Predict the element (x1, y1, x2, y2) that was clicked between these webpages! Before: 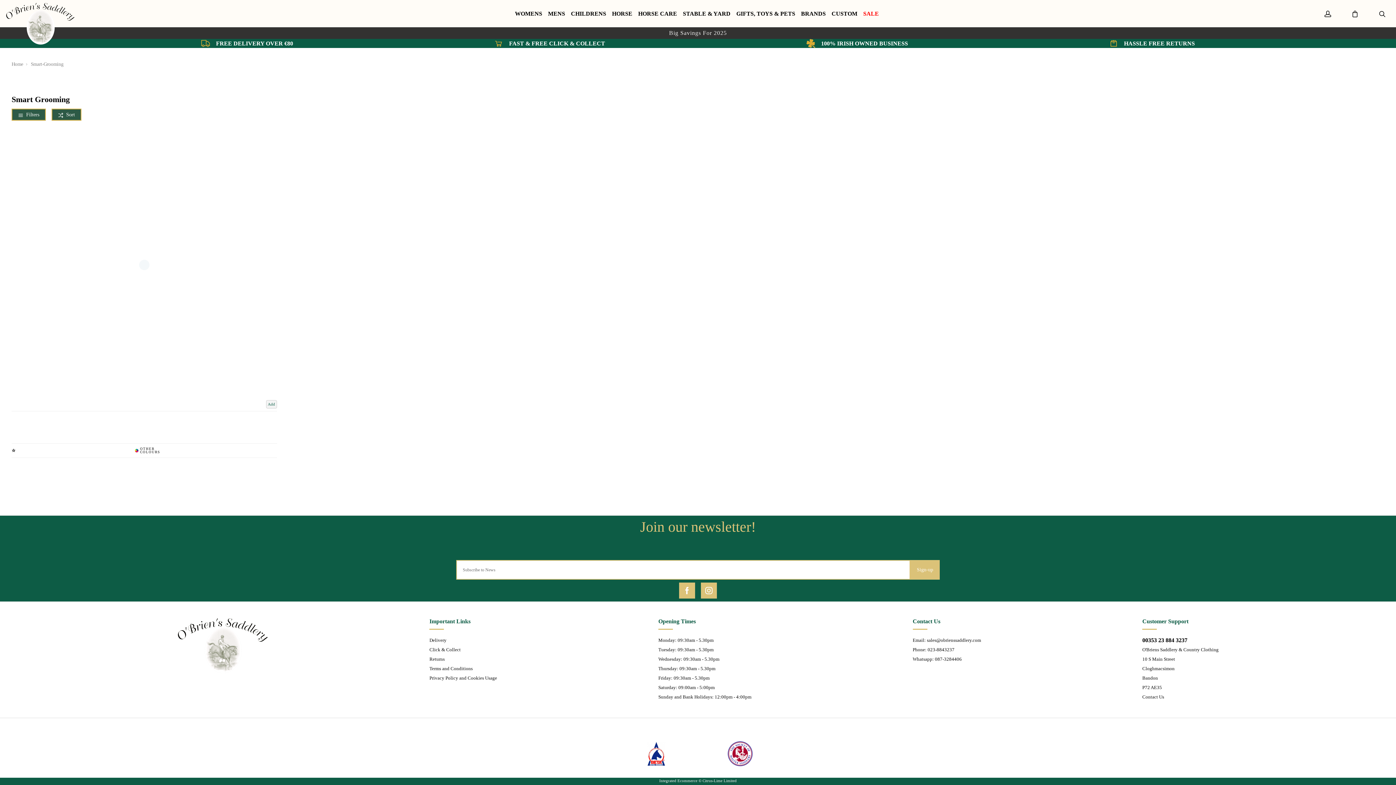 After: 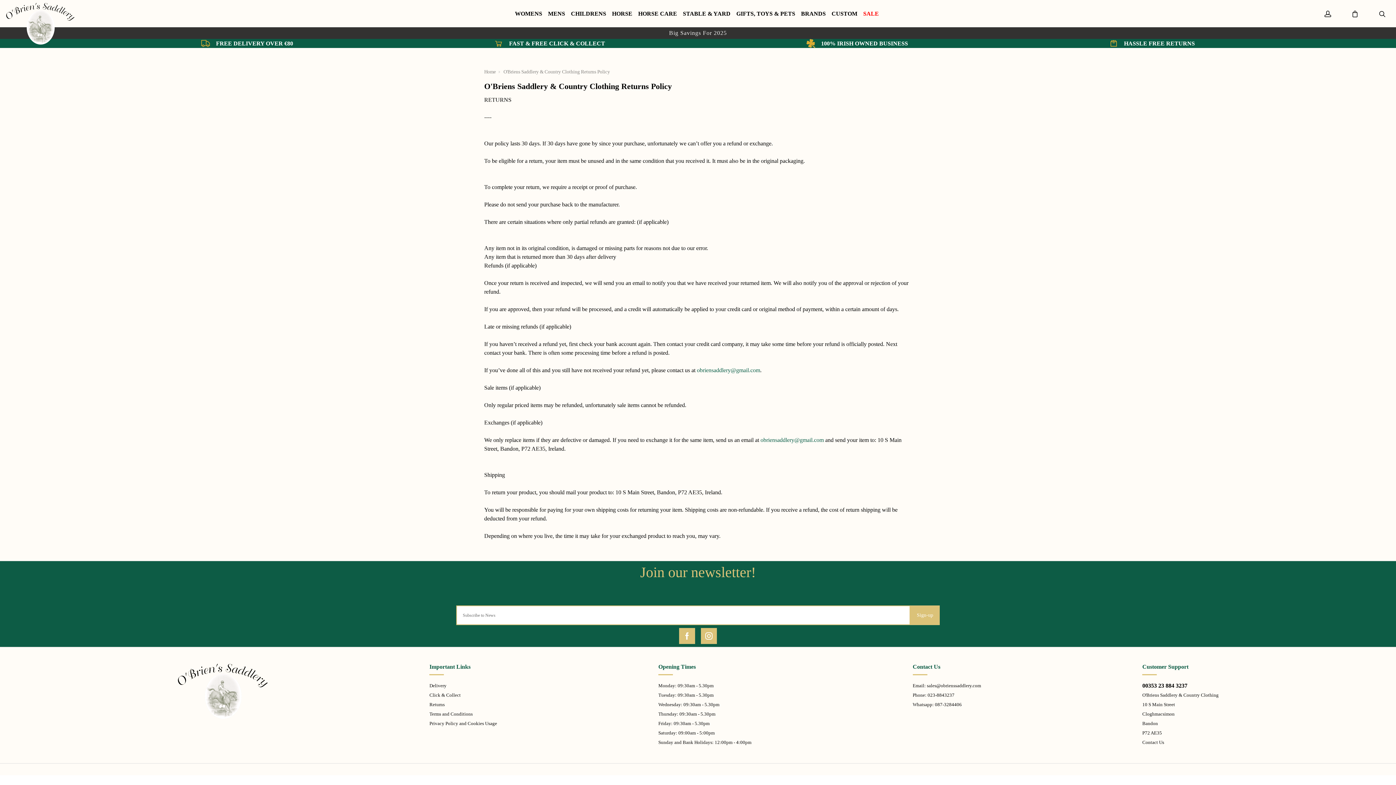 Action: bbox: (429, 654, 497, 664) label: Returns